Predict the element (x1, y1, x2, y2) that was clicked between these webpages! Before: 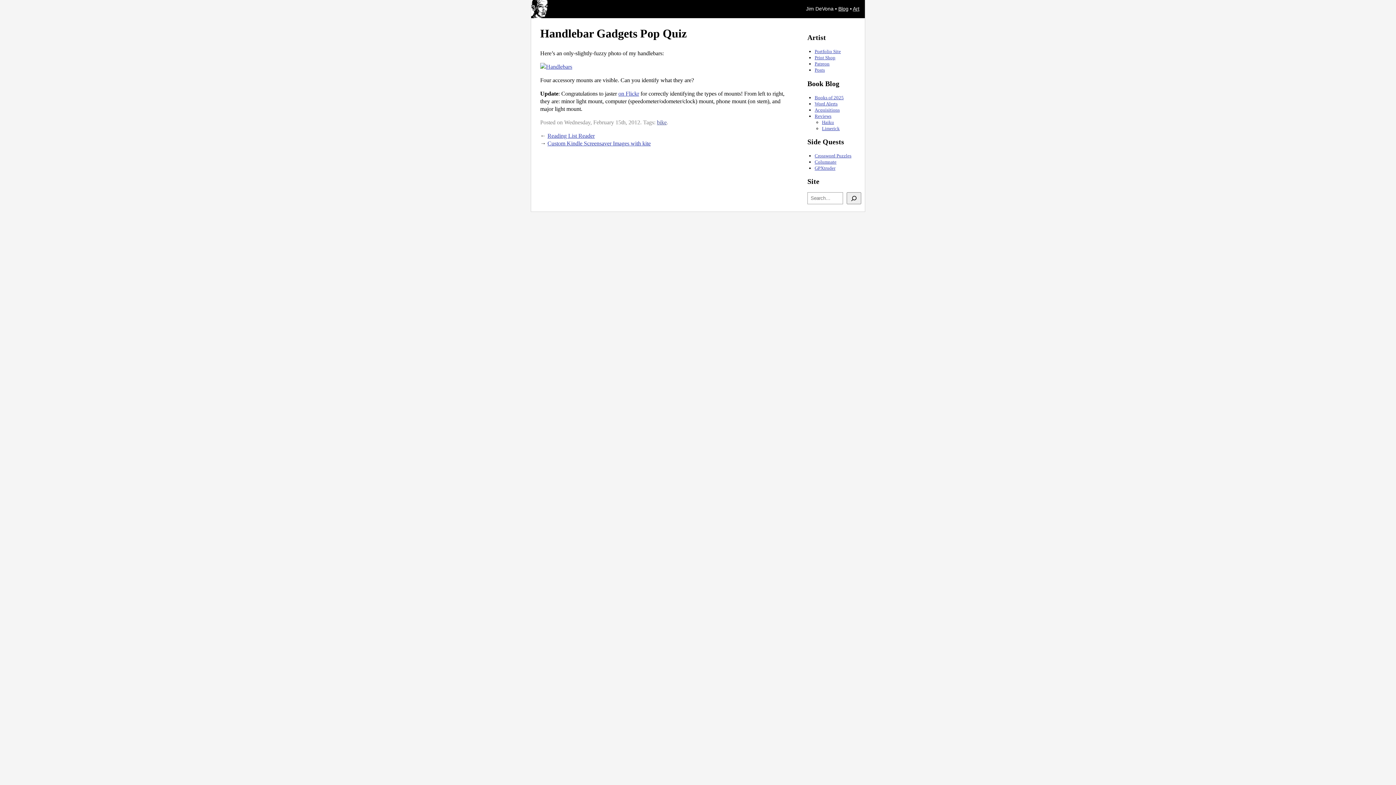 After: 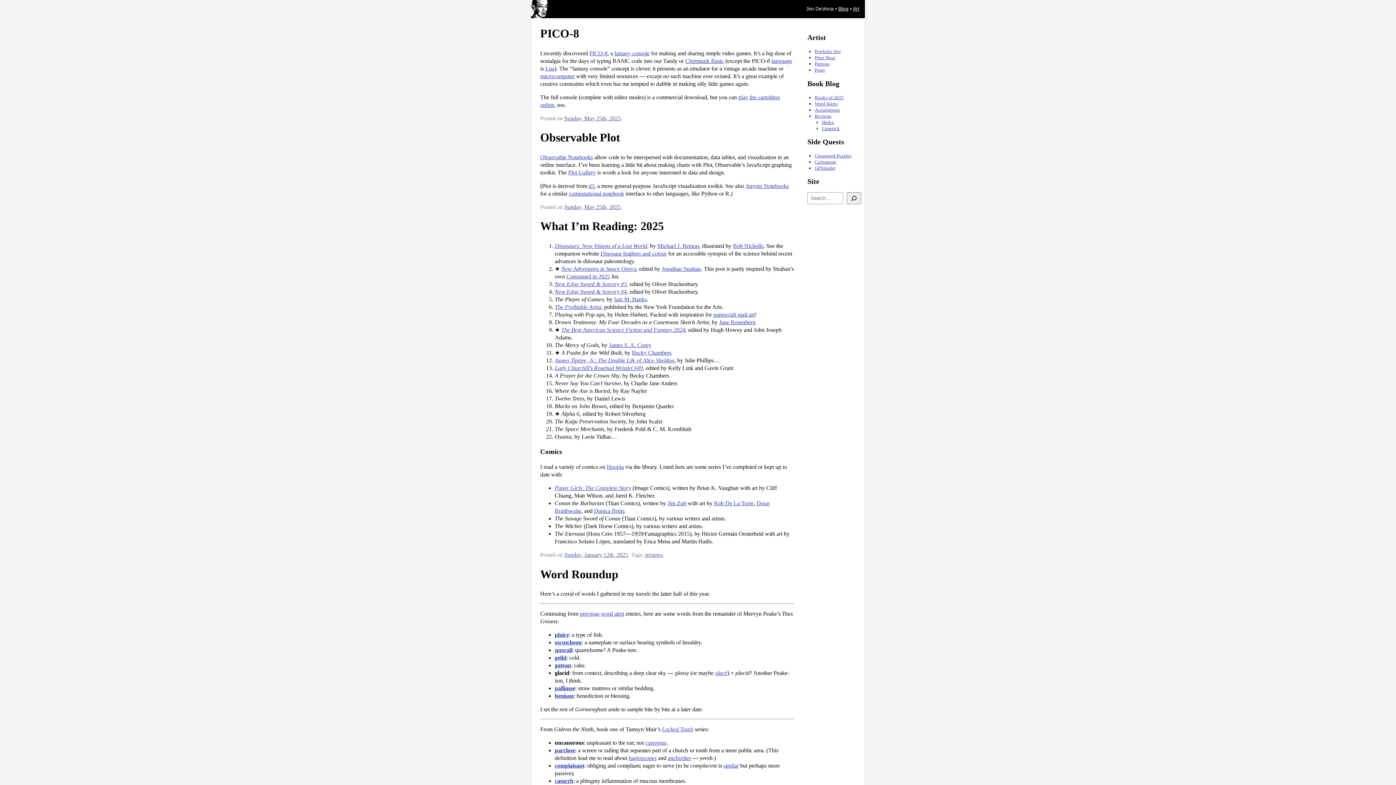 Action: label: Blog bbox: (838, 5, 848, 11)